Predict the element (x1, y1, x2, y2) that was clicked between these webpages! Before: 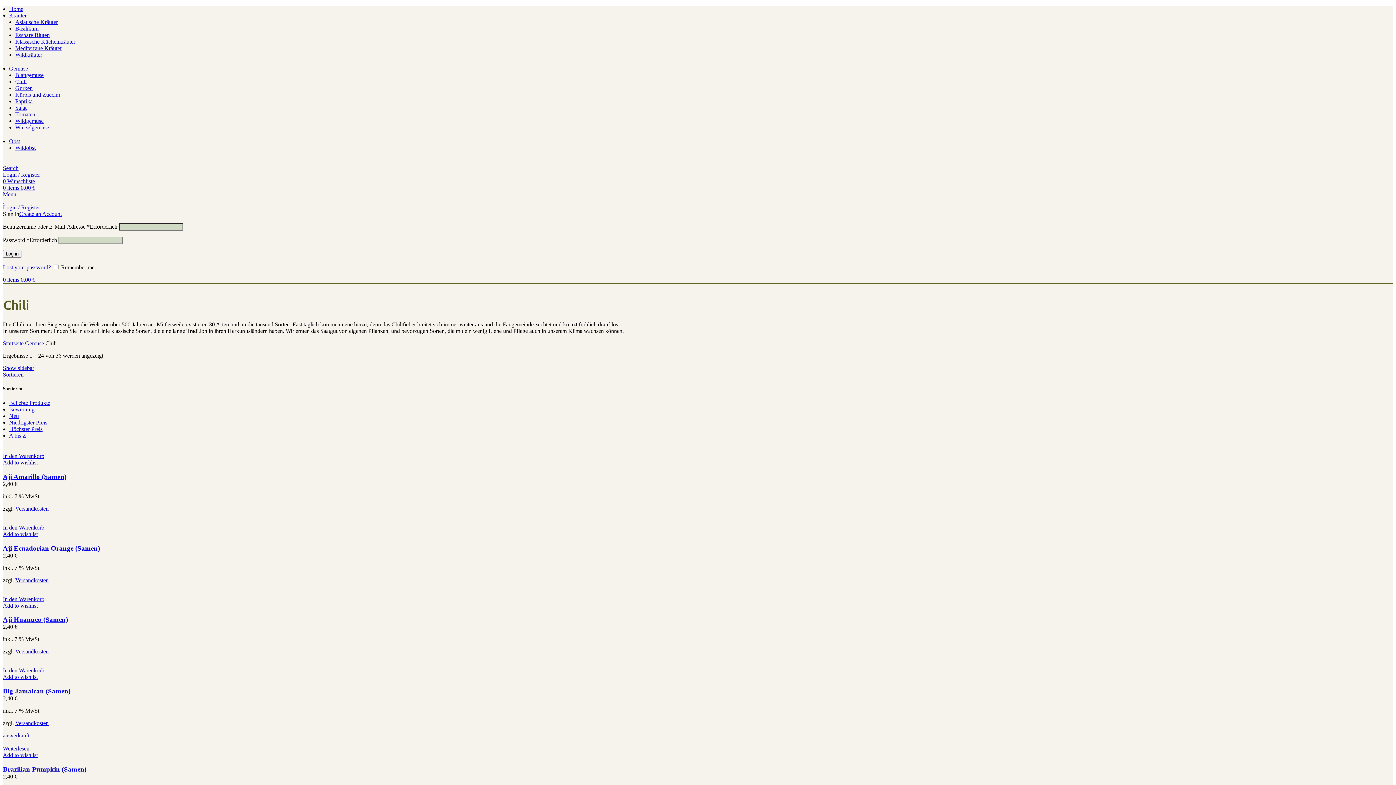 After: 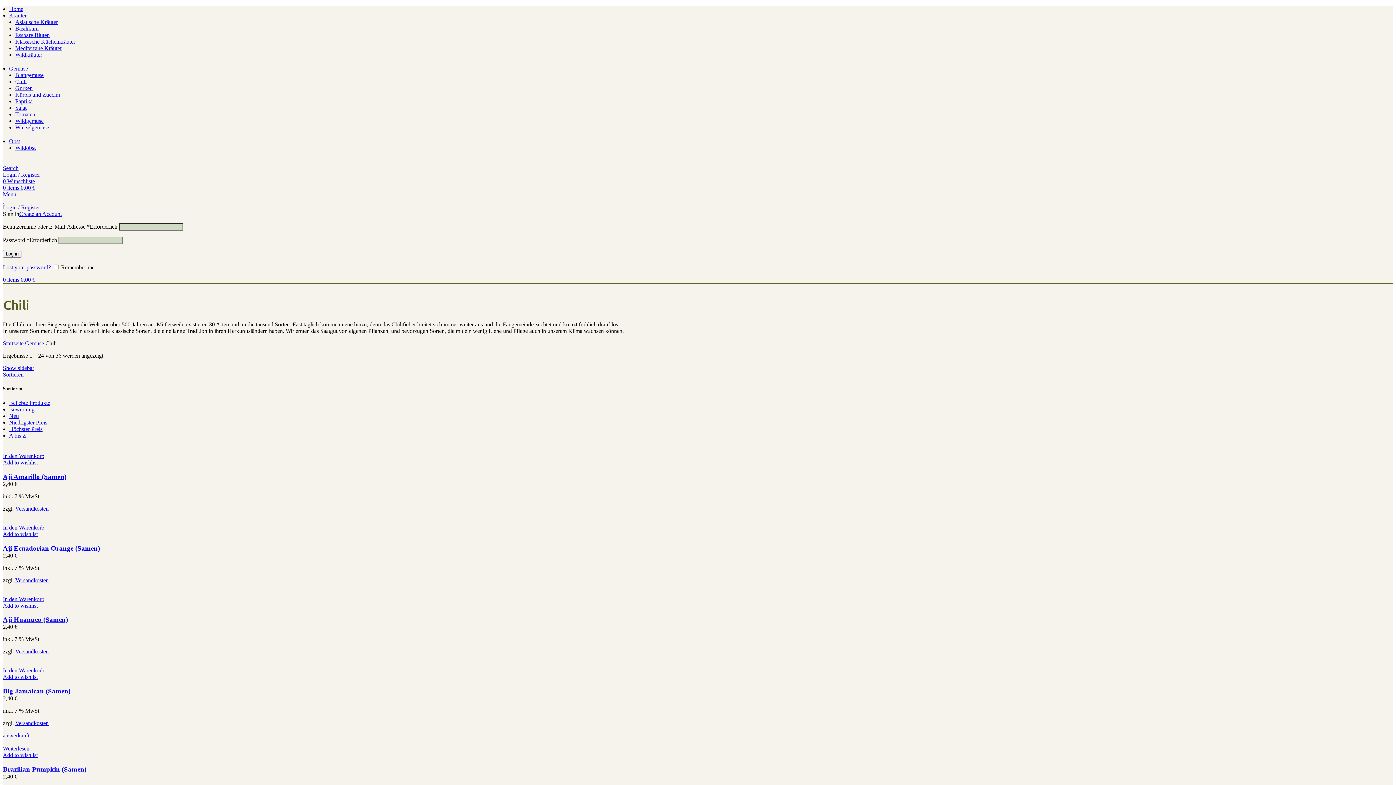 Action: bbox: (15, 648, 48, 655) label: Versandkosten